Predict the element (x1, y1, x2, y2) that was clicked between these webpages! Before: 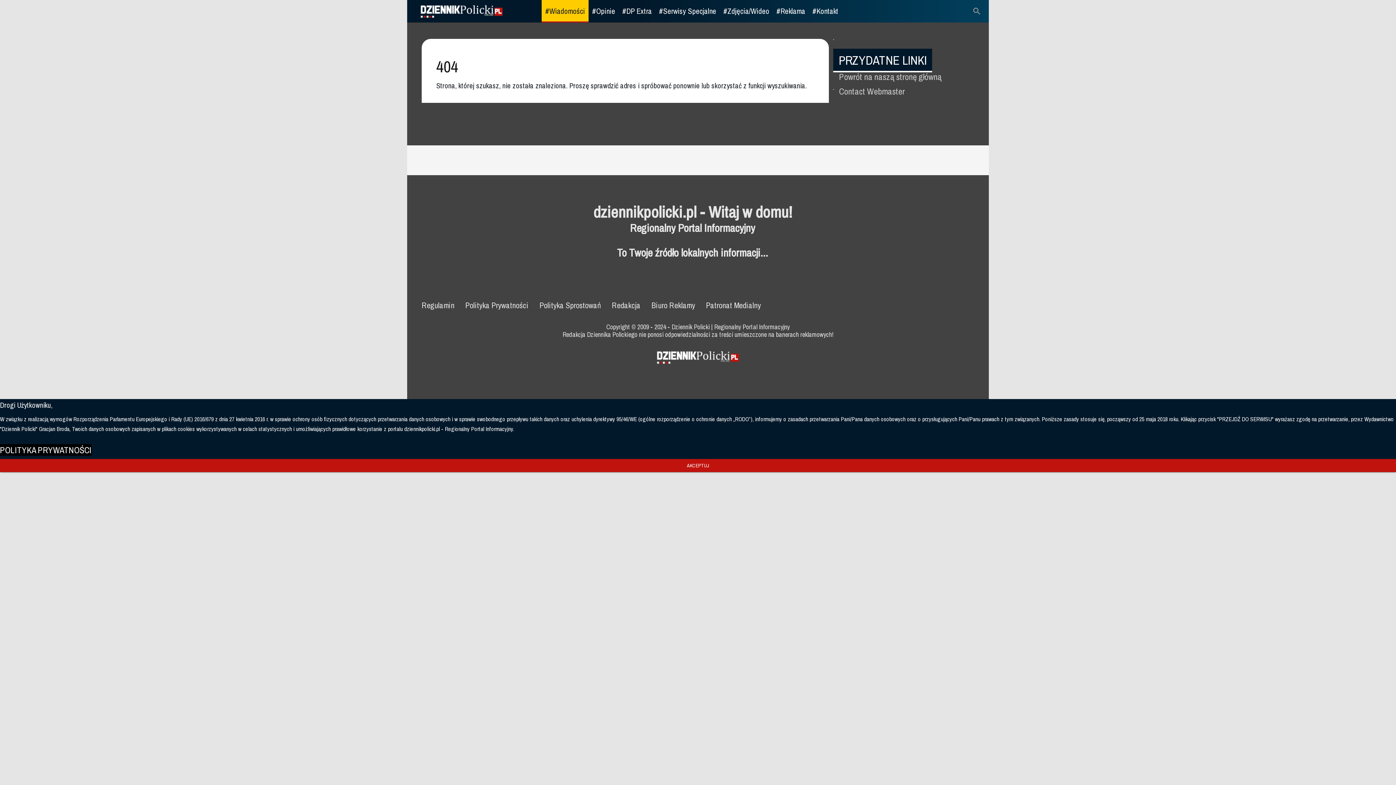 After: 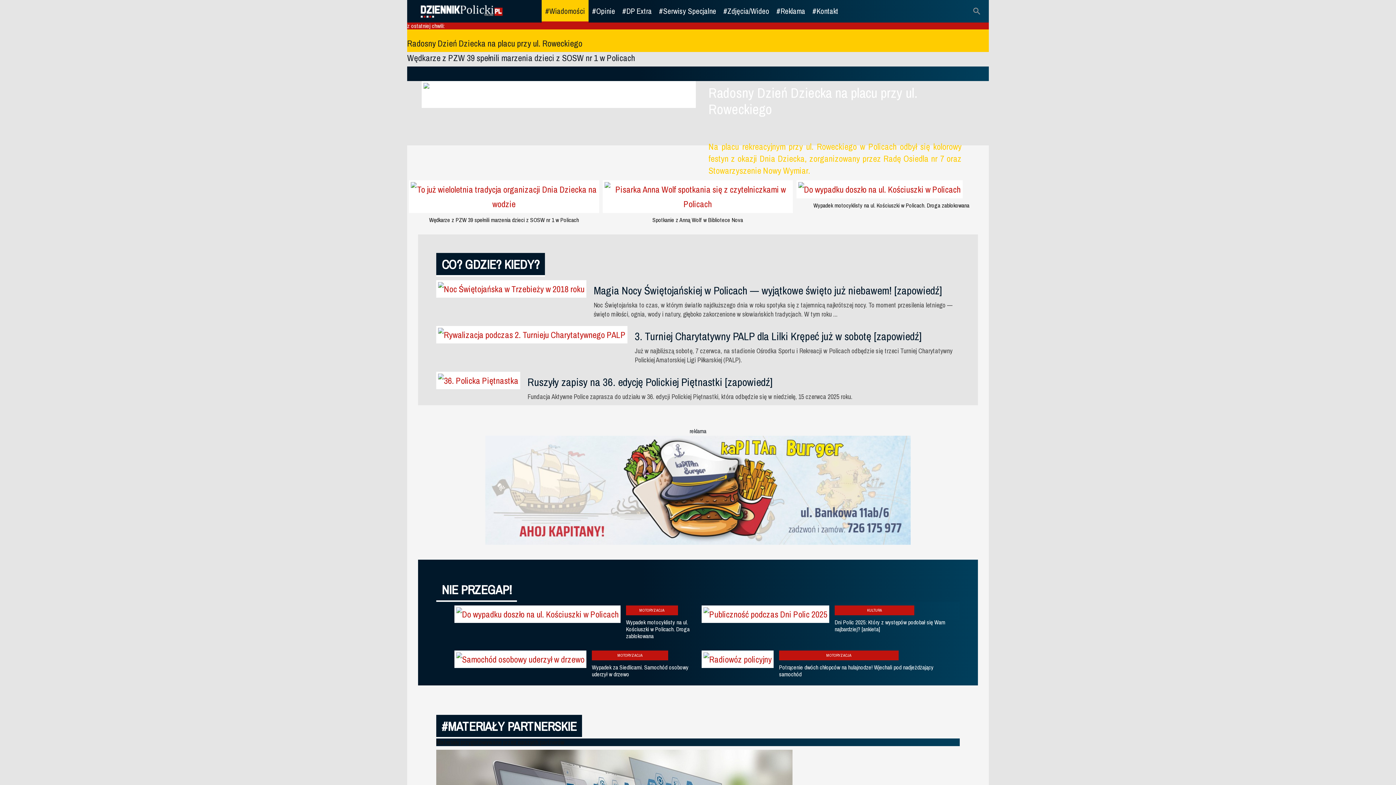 Action: label: Powrót na naszą stronę główną bbox: (833, 34, 954, 84)